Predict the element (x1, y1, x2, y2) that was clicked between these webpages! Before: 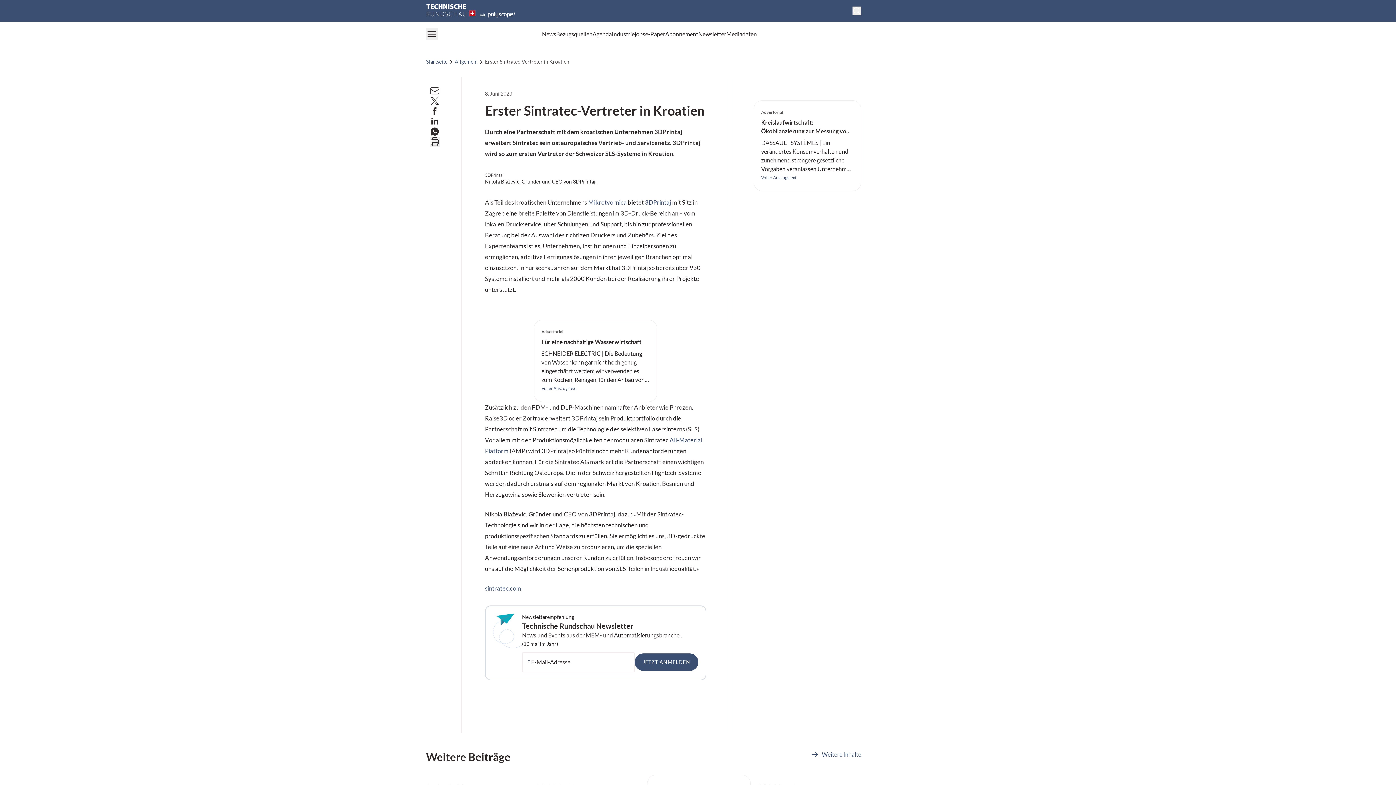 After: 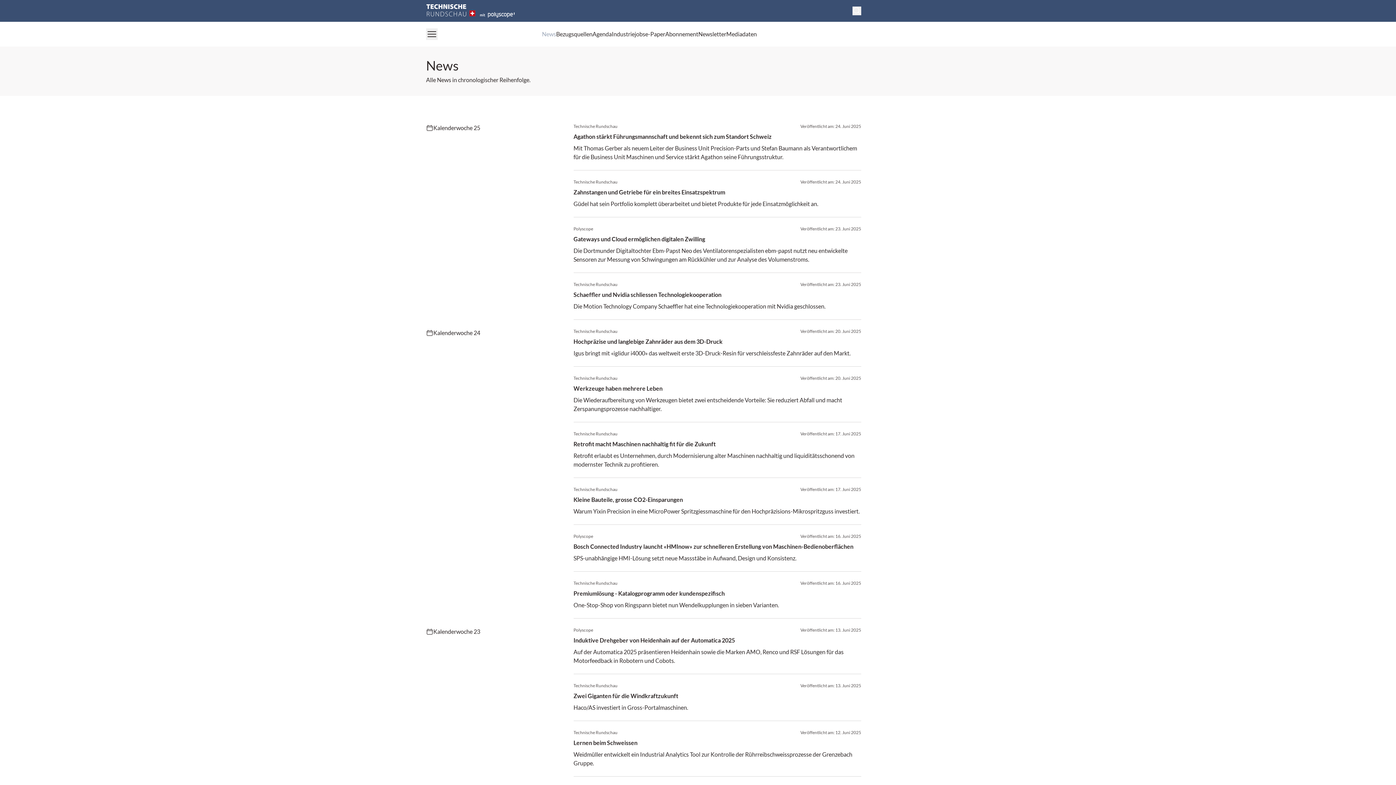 Action: bbox: (542, 29, 556, 38) label: News